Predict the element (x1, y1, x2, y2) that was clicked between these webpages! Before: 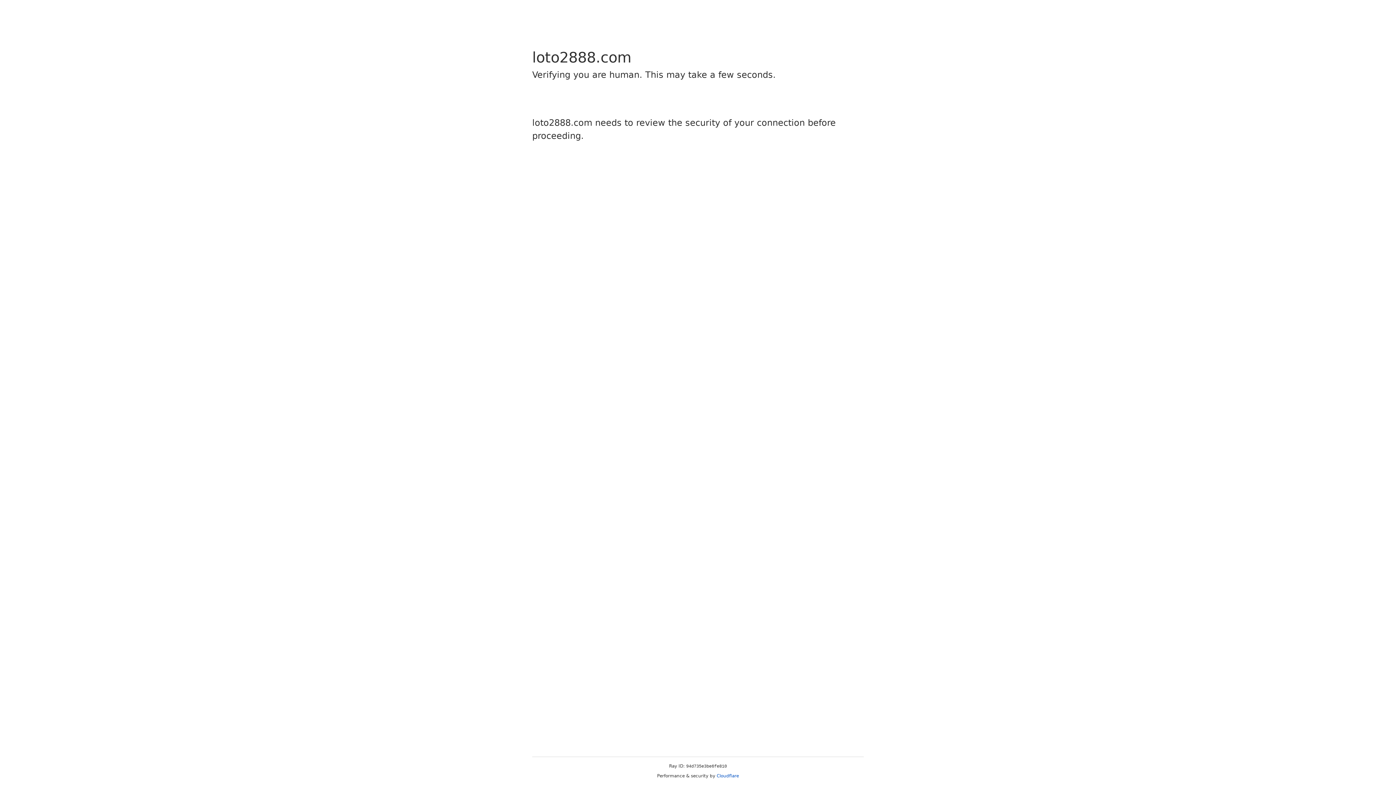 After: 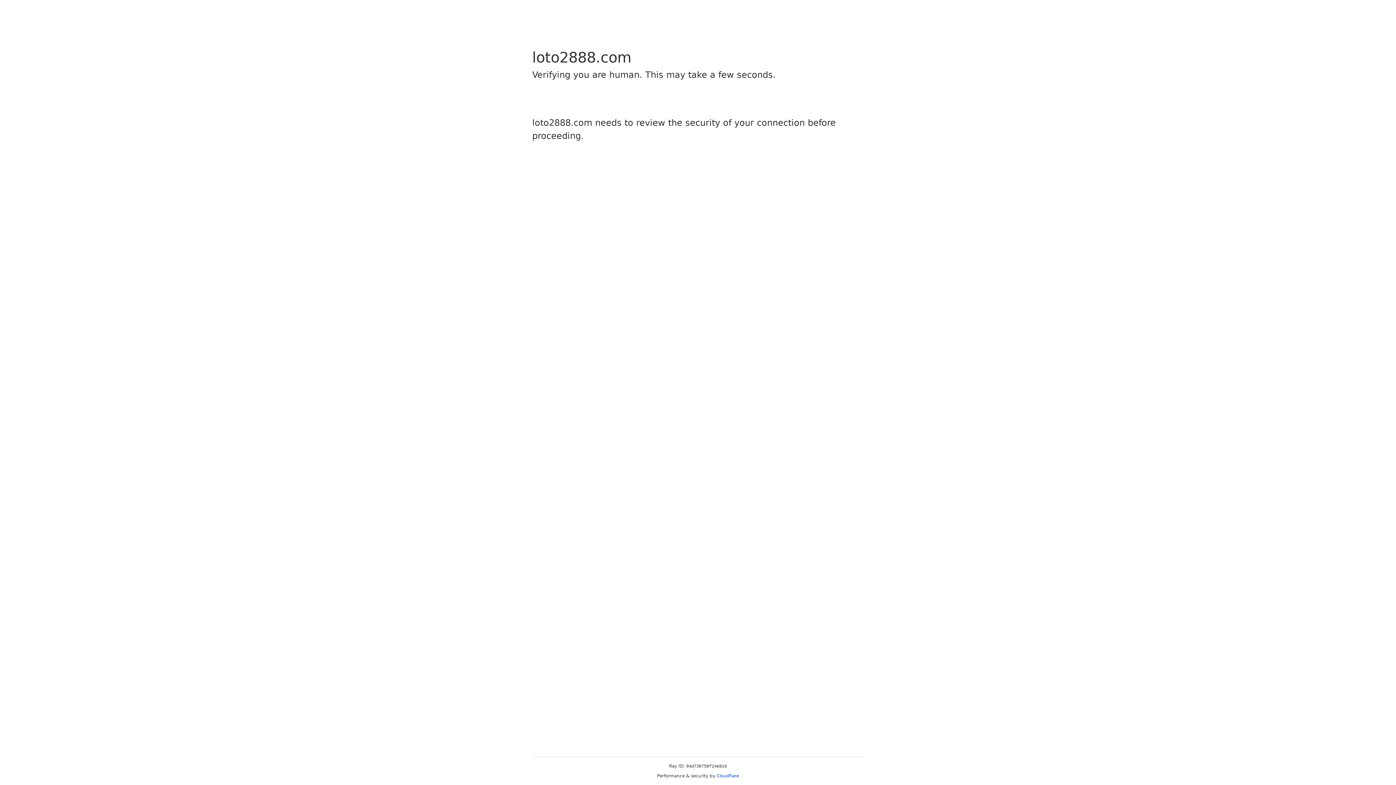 Action: bbox: (716, 773, 739, 778) label: Cloudflare